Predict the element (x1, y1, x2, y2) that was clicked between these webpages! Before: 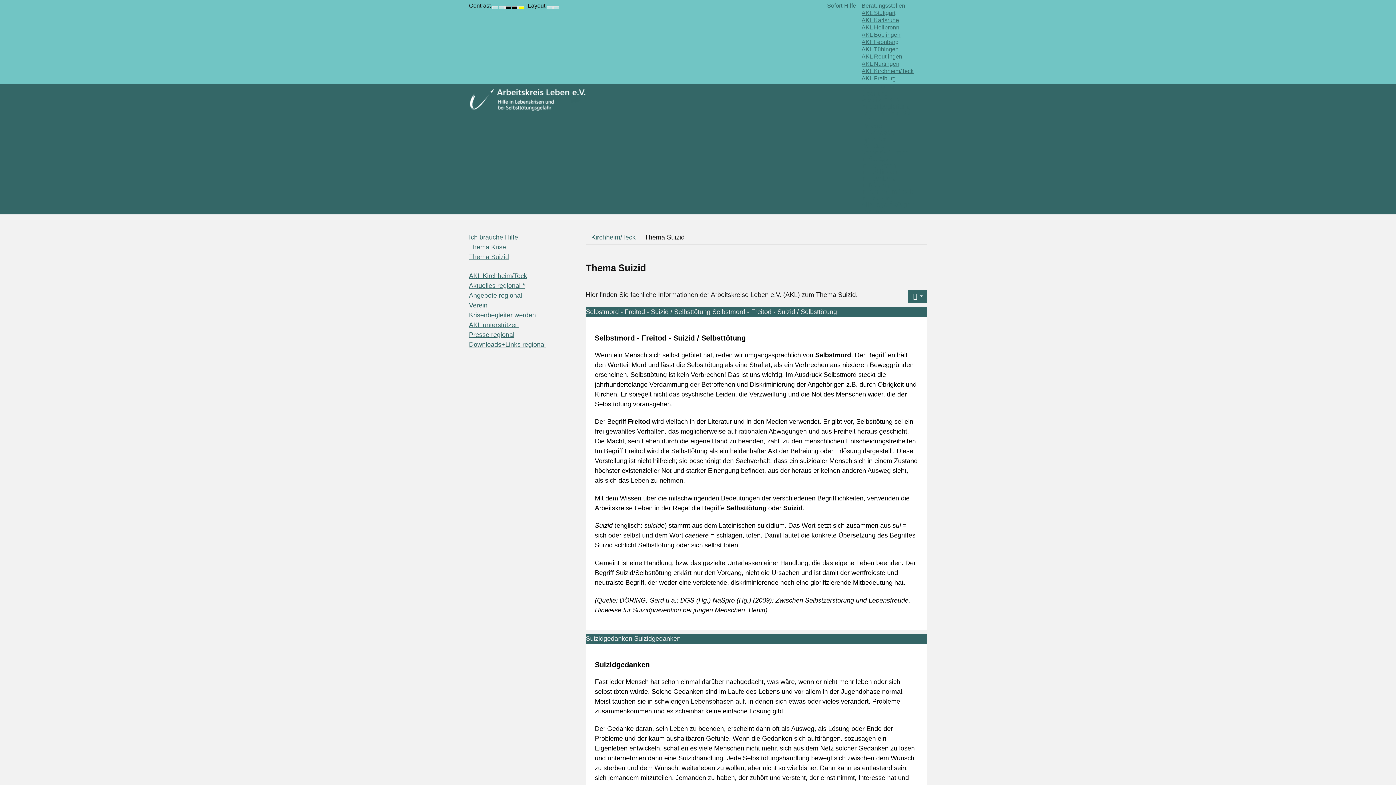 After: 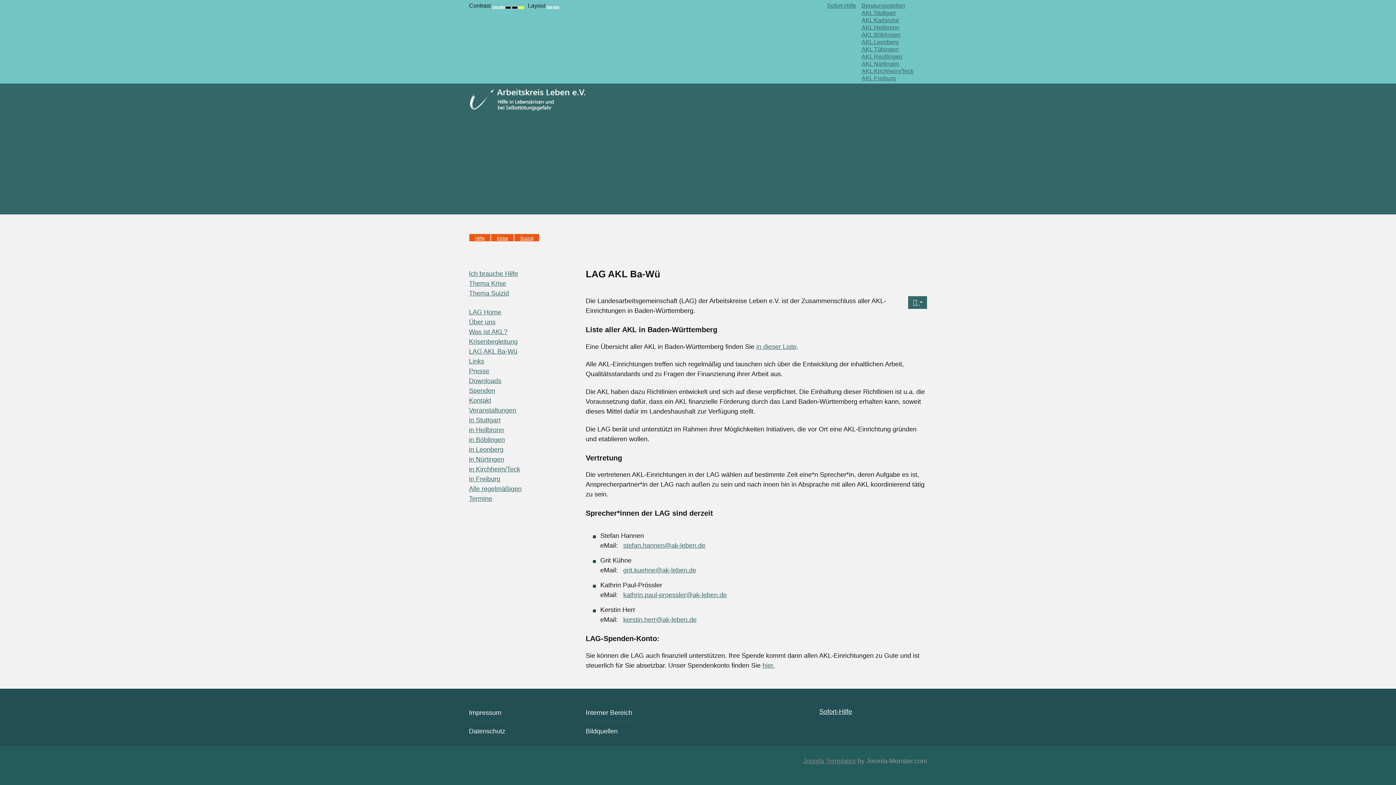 Action: bbox: (861, 109, 910, 116) label: LAG AKL Ba-Wü